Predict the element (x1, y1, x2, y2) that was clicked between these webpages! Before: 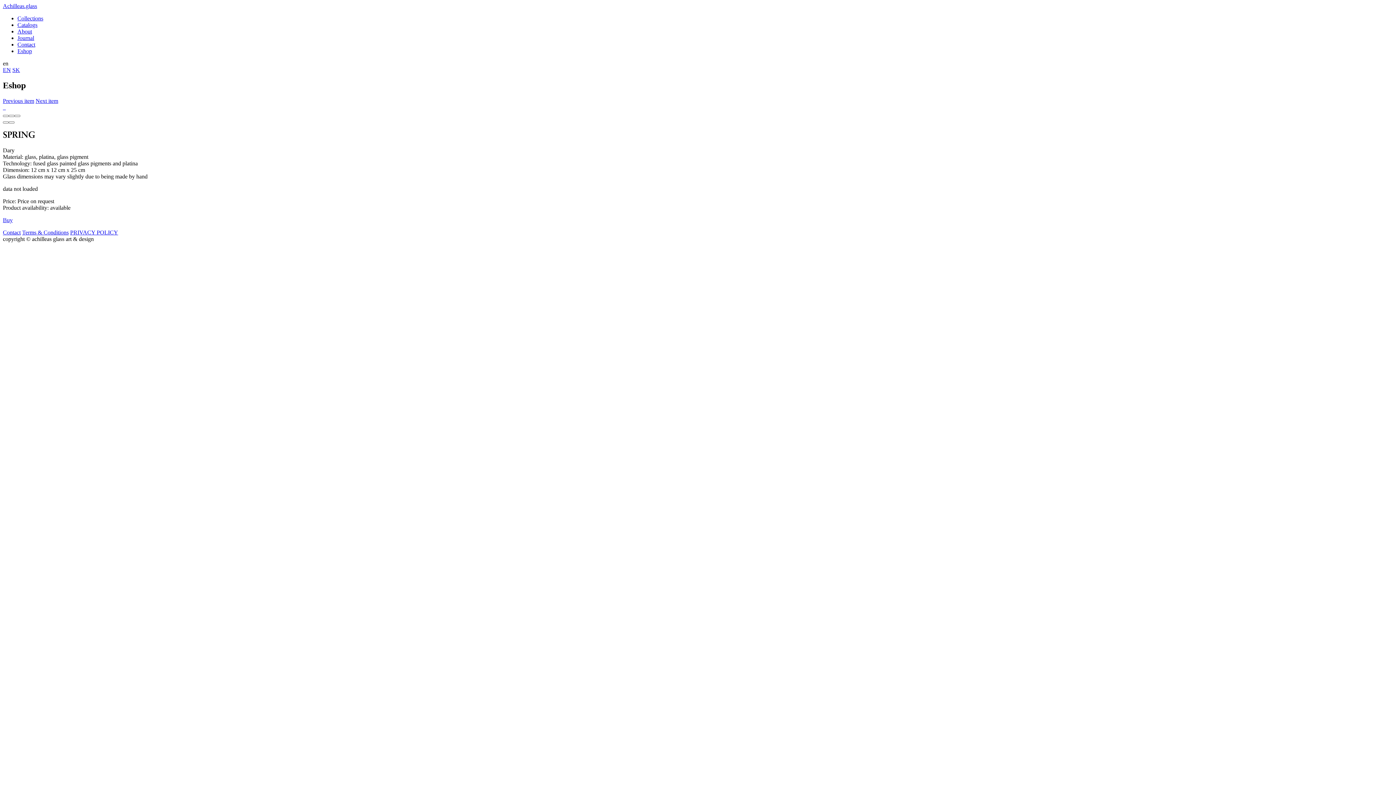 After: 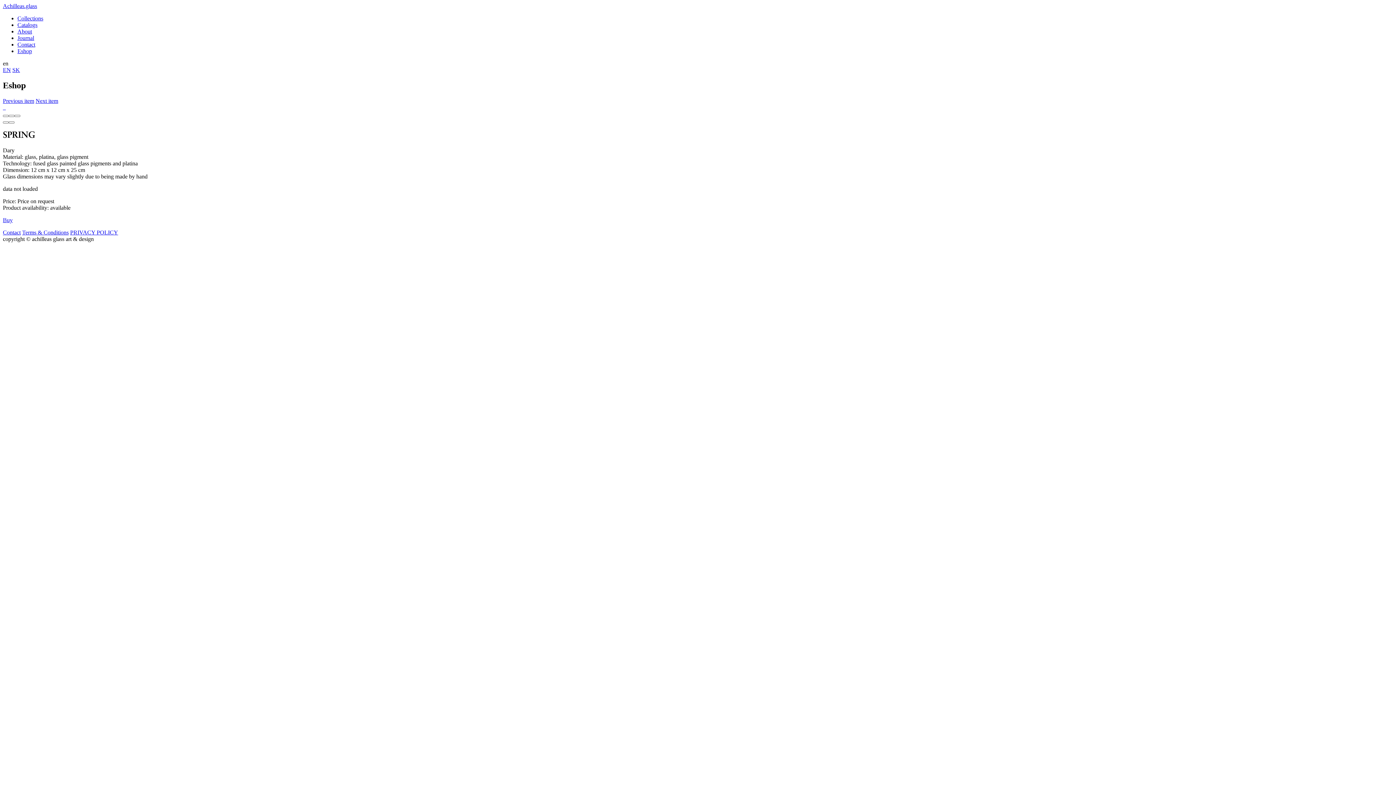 Action: label: en bbox: (2, 60, 8, 66)